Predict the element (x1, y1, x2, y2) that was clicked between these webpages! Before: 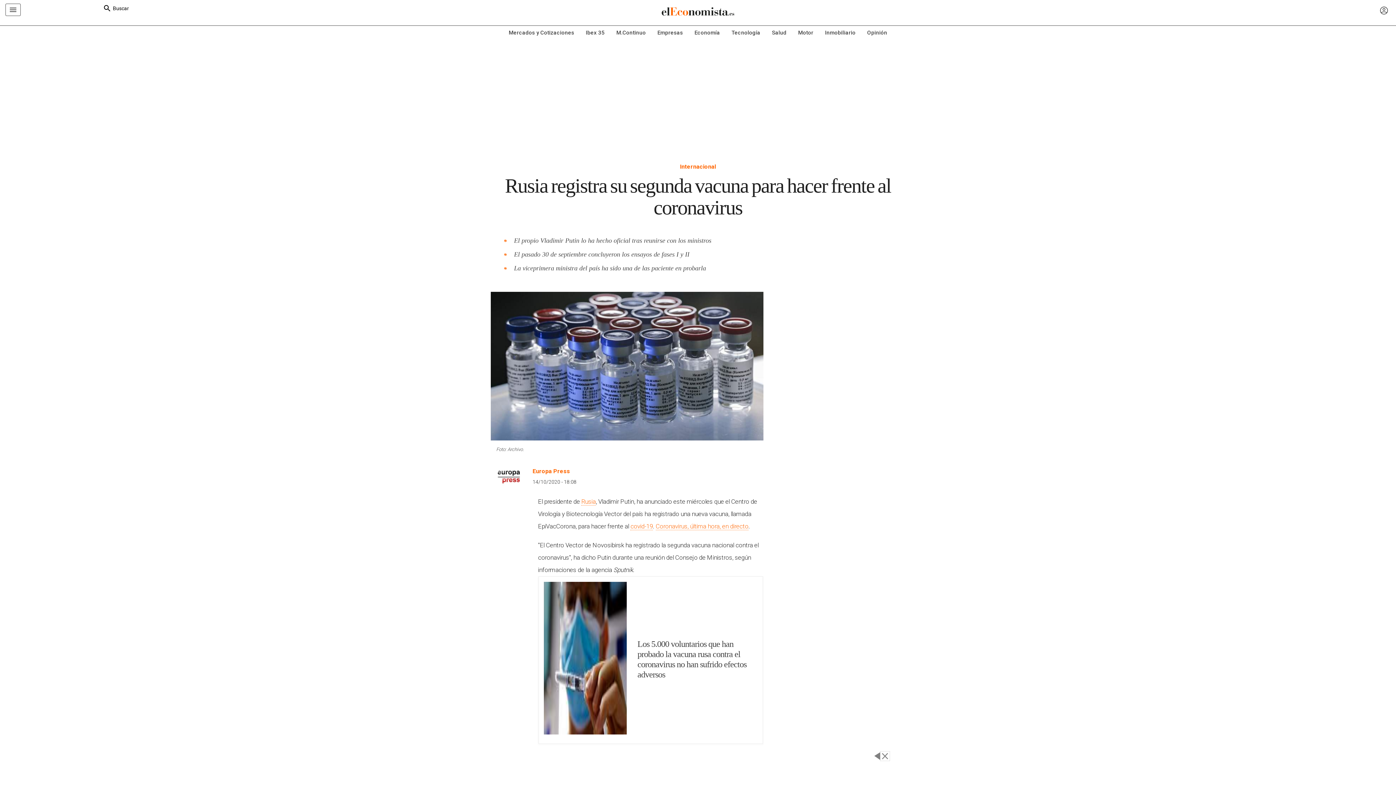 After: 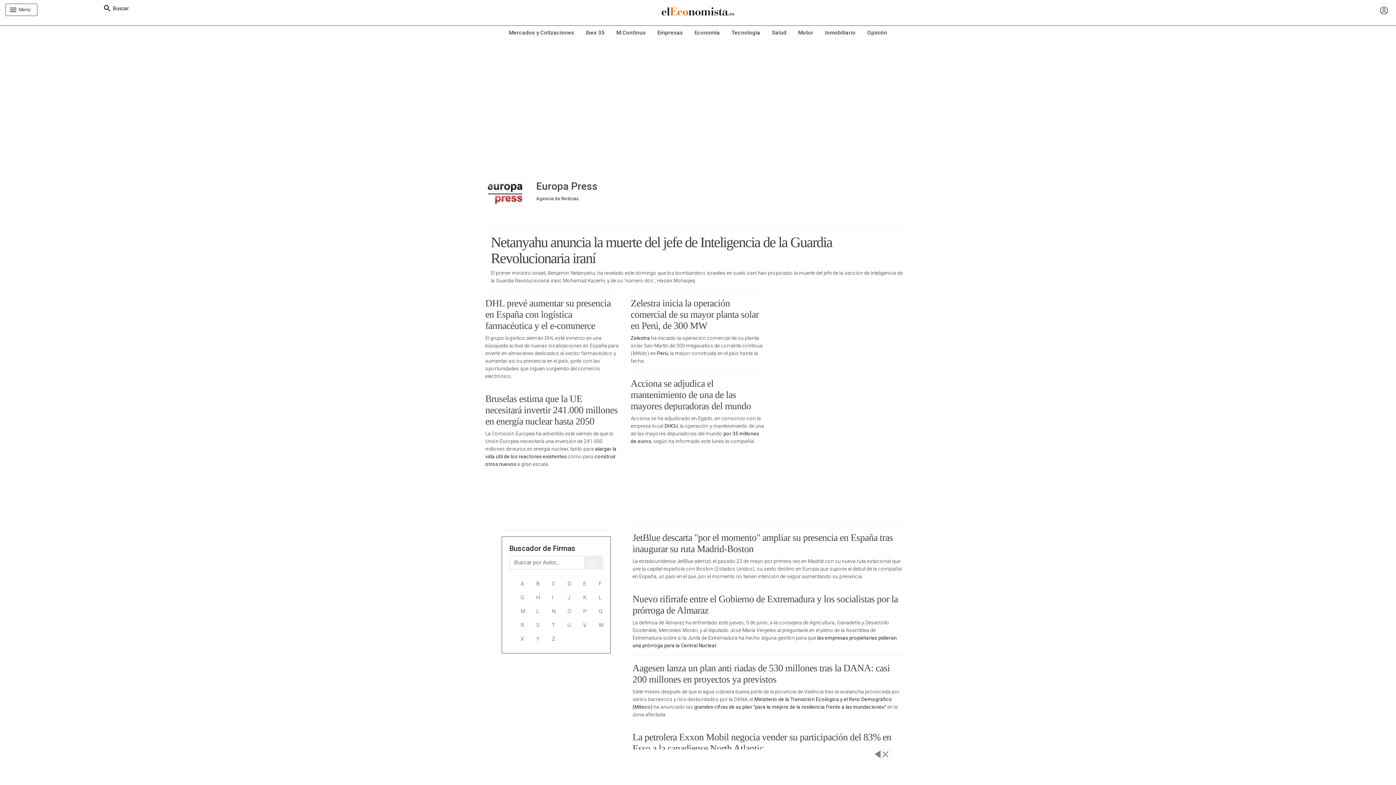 Action: bbox: (532, 468, 570, 475) label: Europa Press